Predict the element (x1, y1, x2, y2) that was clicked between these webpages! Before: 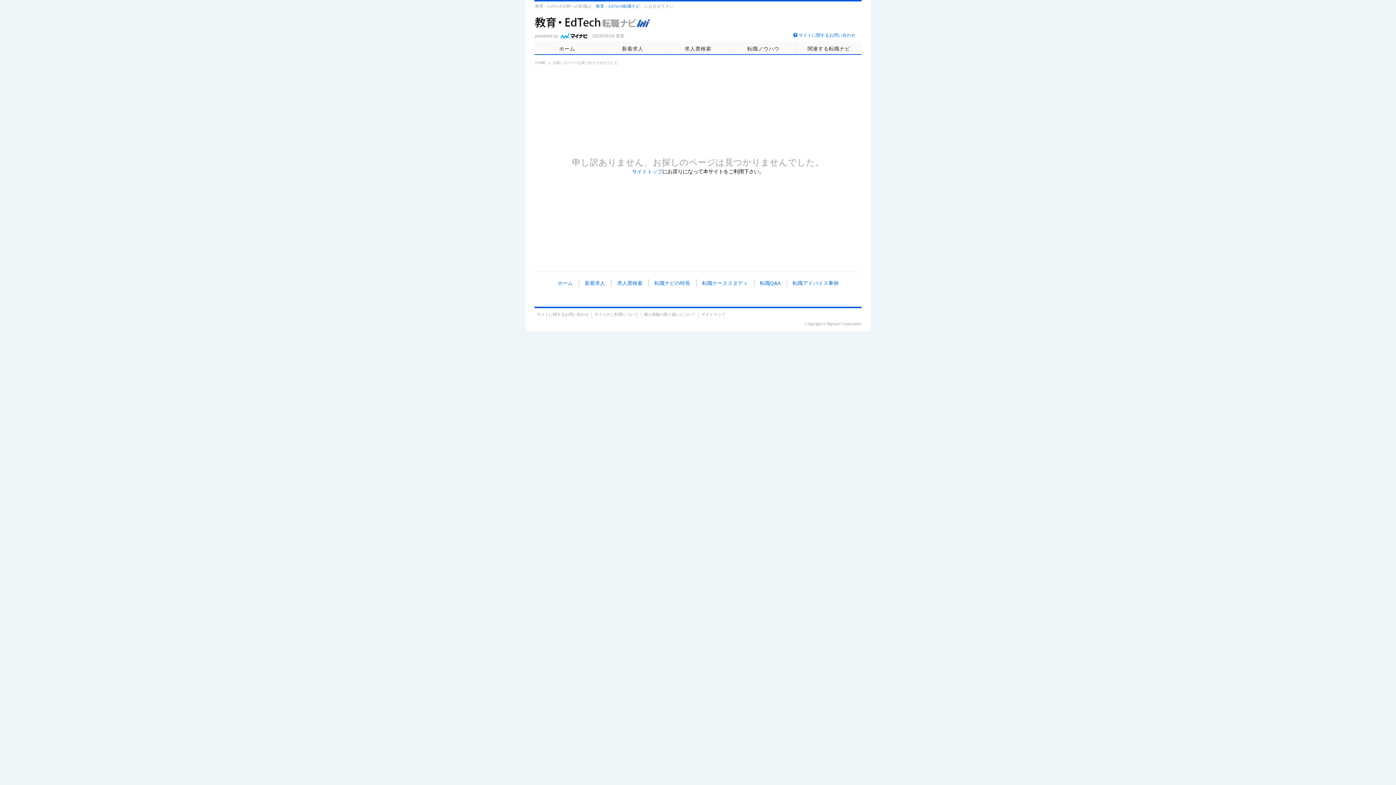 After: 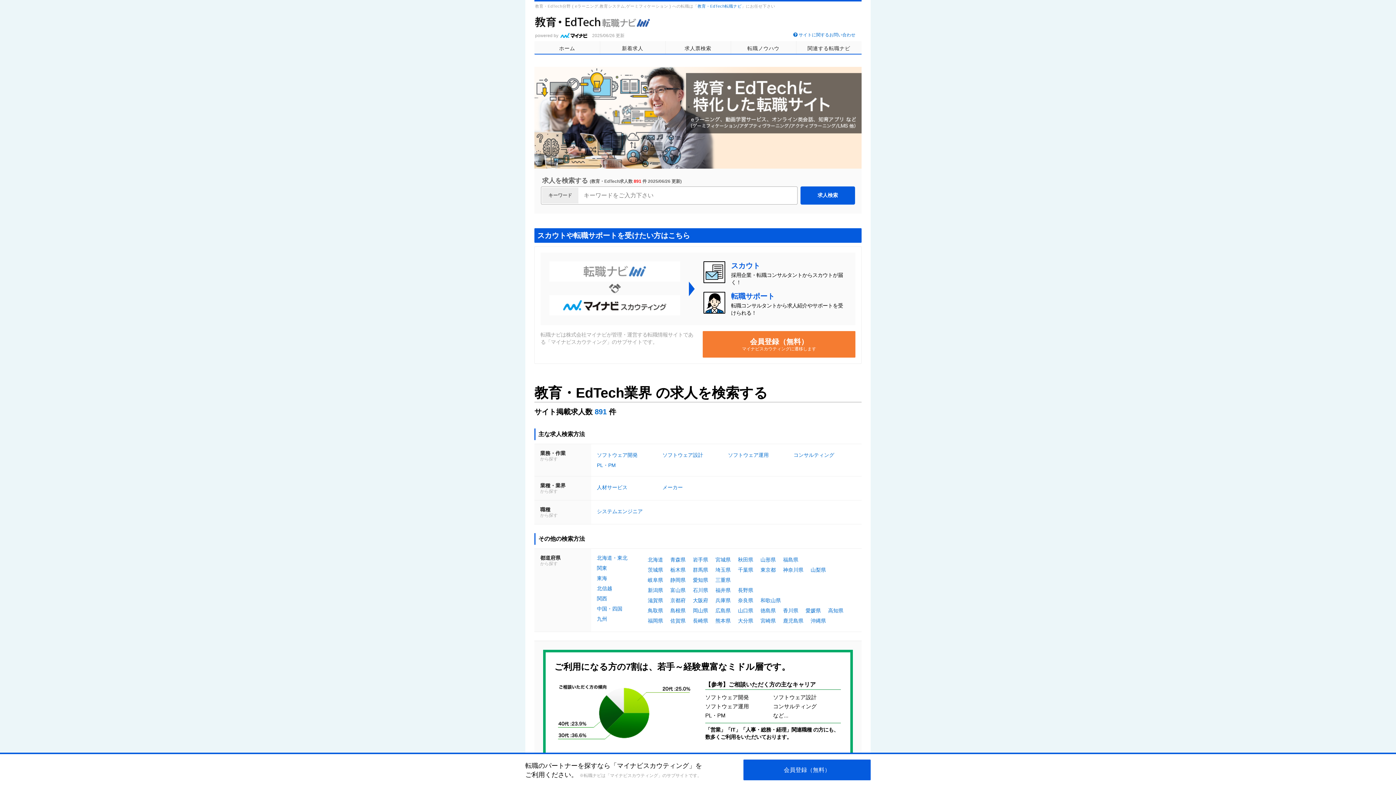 Action: bbox: (557, 279, 572, 286) label: ホーム